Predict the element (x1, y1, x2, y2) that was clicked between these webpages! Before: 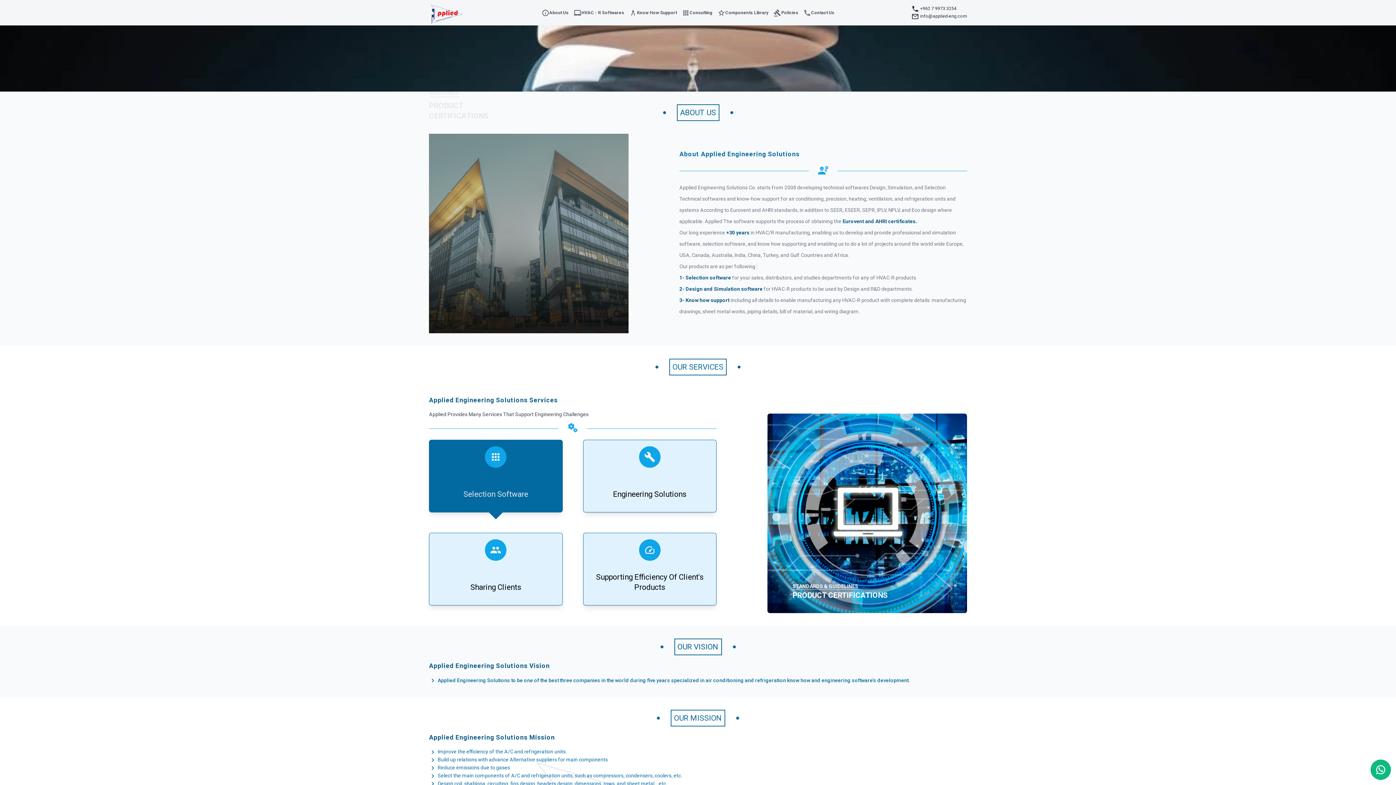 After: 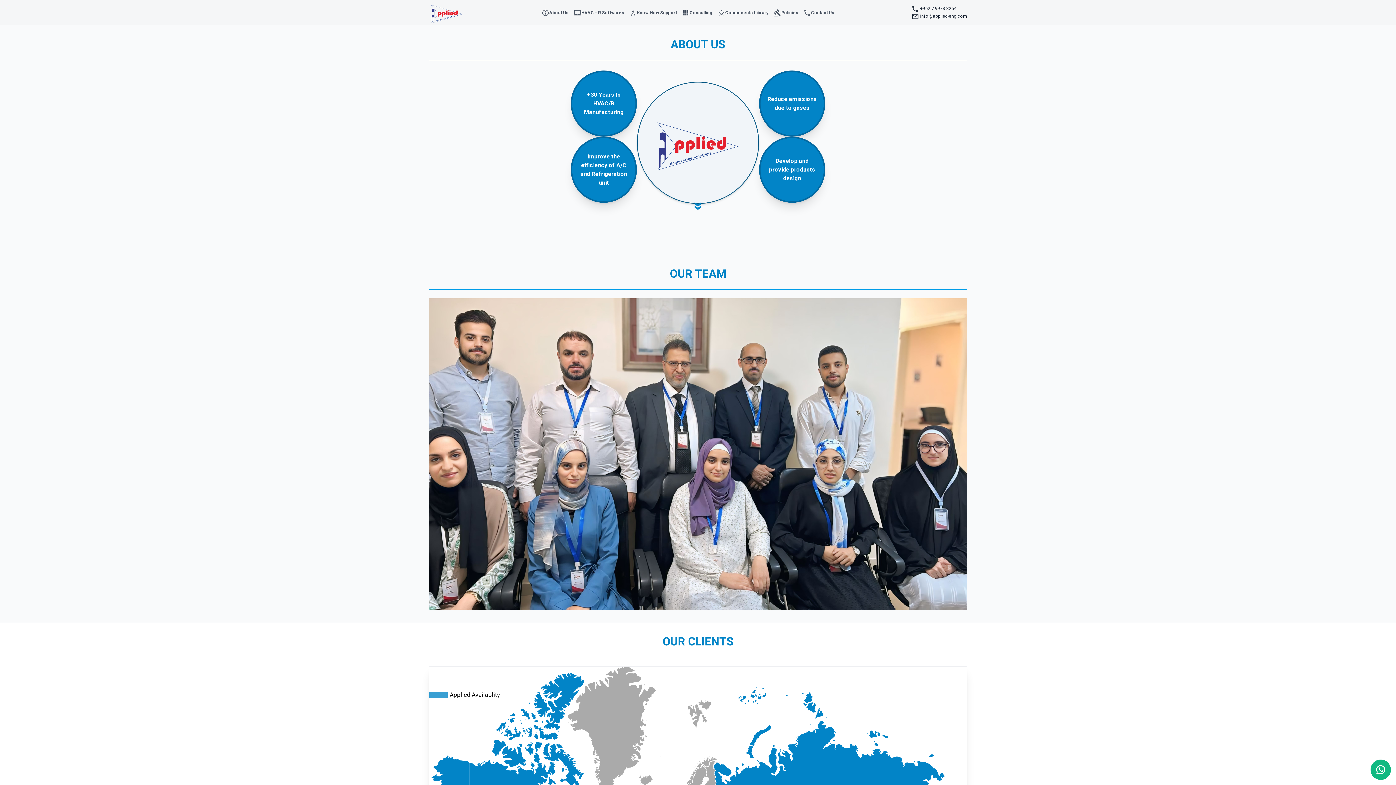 Action: bbox: (429, 133, 628, 333) label: STANDARDS & GUIDELINES
PRODUCT CERTIFICATIONS
About Applied Engineering Solutions Co.